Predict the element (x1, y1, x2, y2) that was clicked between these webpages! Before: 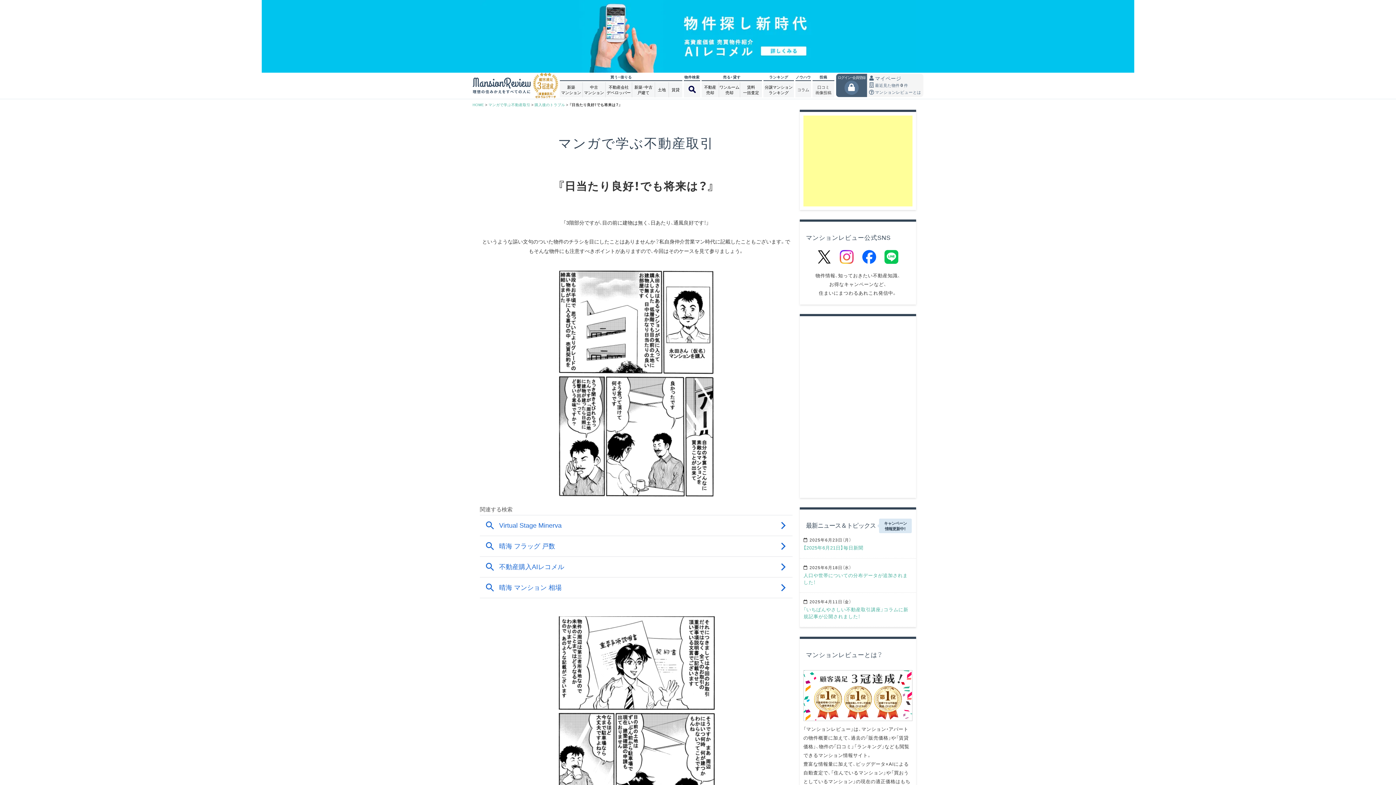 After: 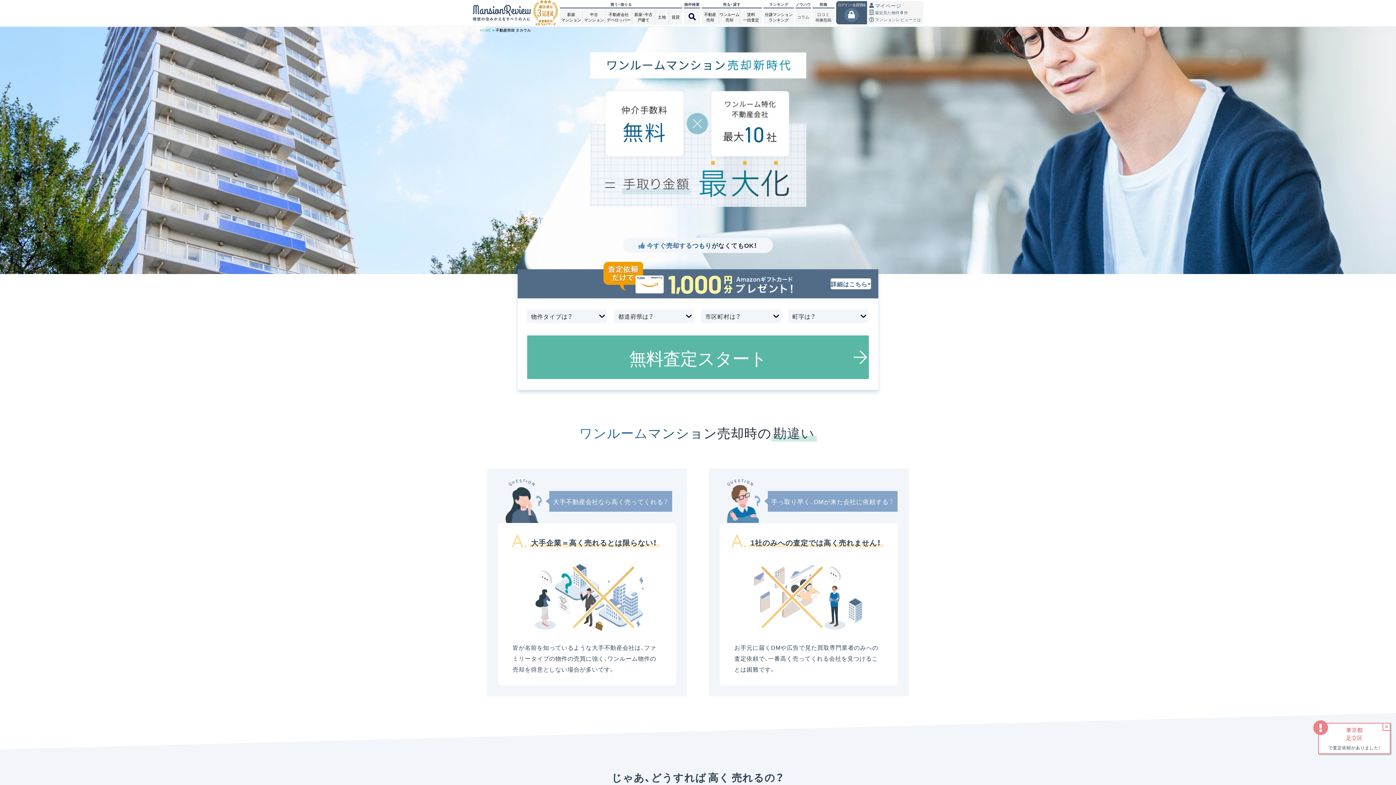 Action: bbox: (719, 82, 740, 97) label: ワンルーム
売却